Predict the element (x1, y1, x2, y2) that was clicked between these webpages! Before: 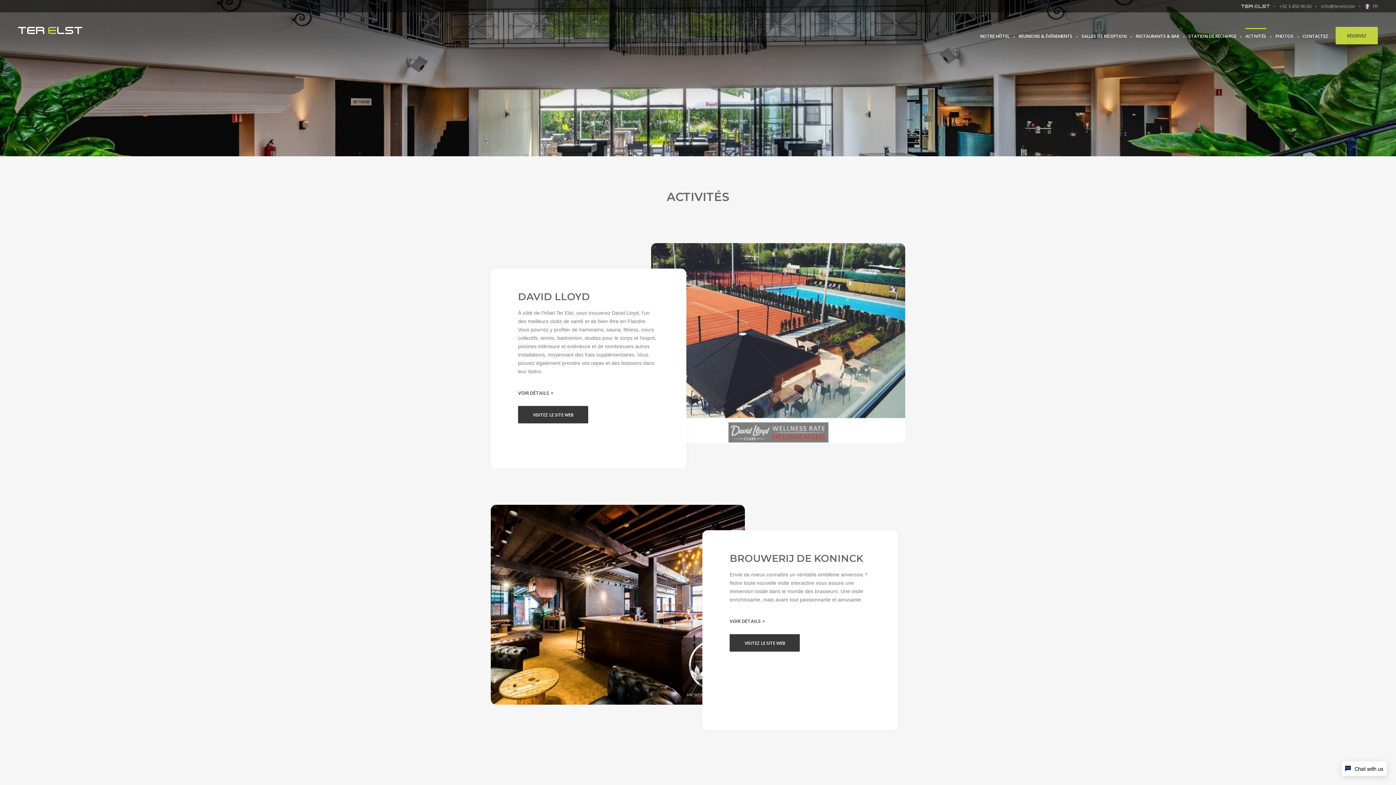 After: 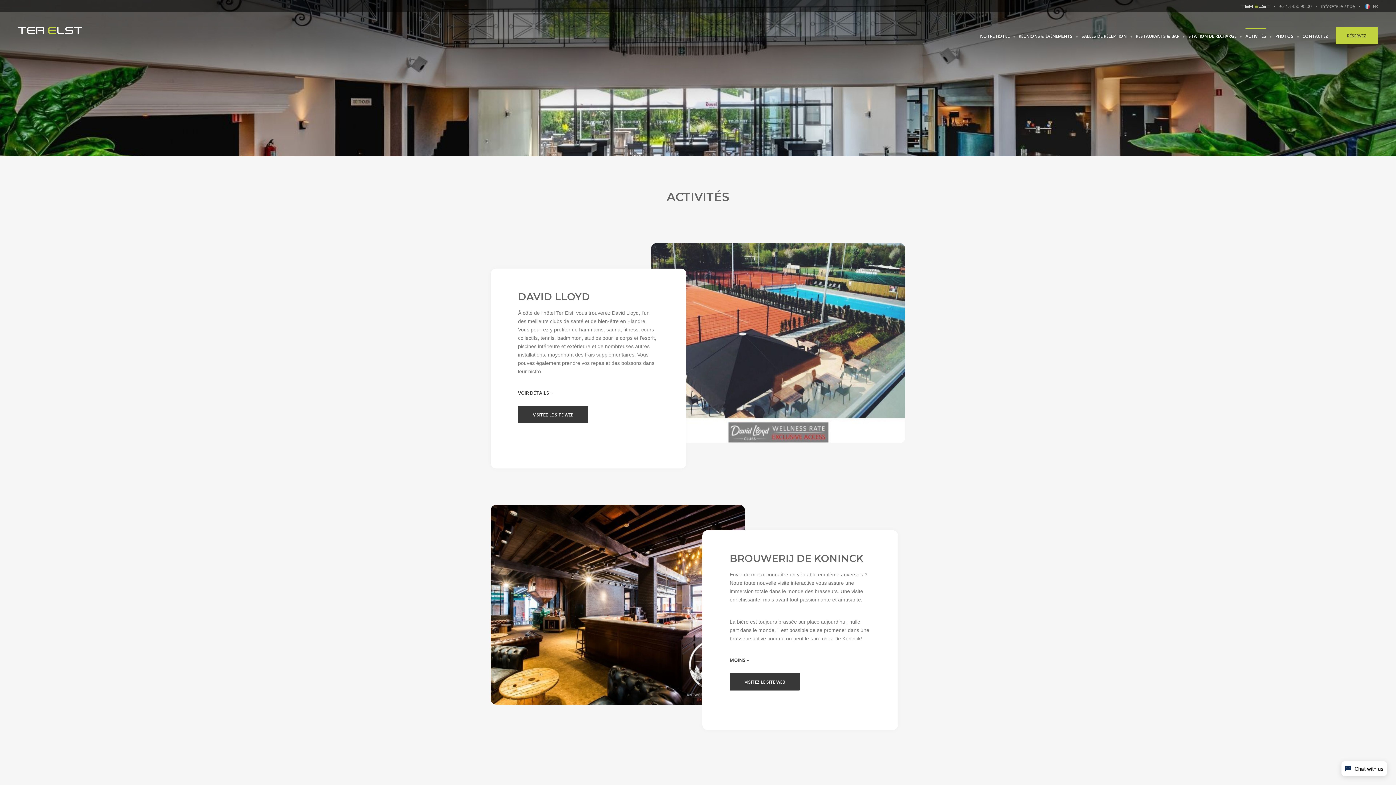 Action: label: VOIR DÉTAILS bbox: (729, 618, 765, 625)